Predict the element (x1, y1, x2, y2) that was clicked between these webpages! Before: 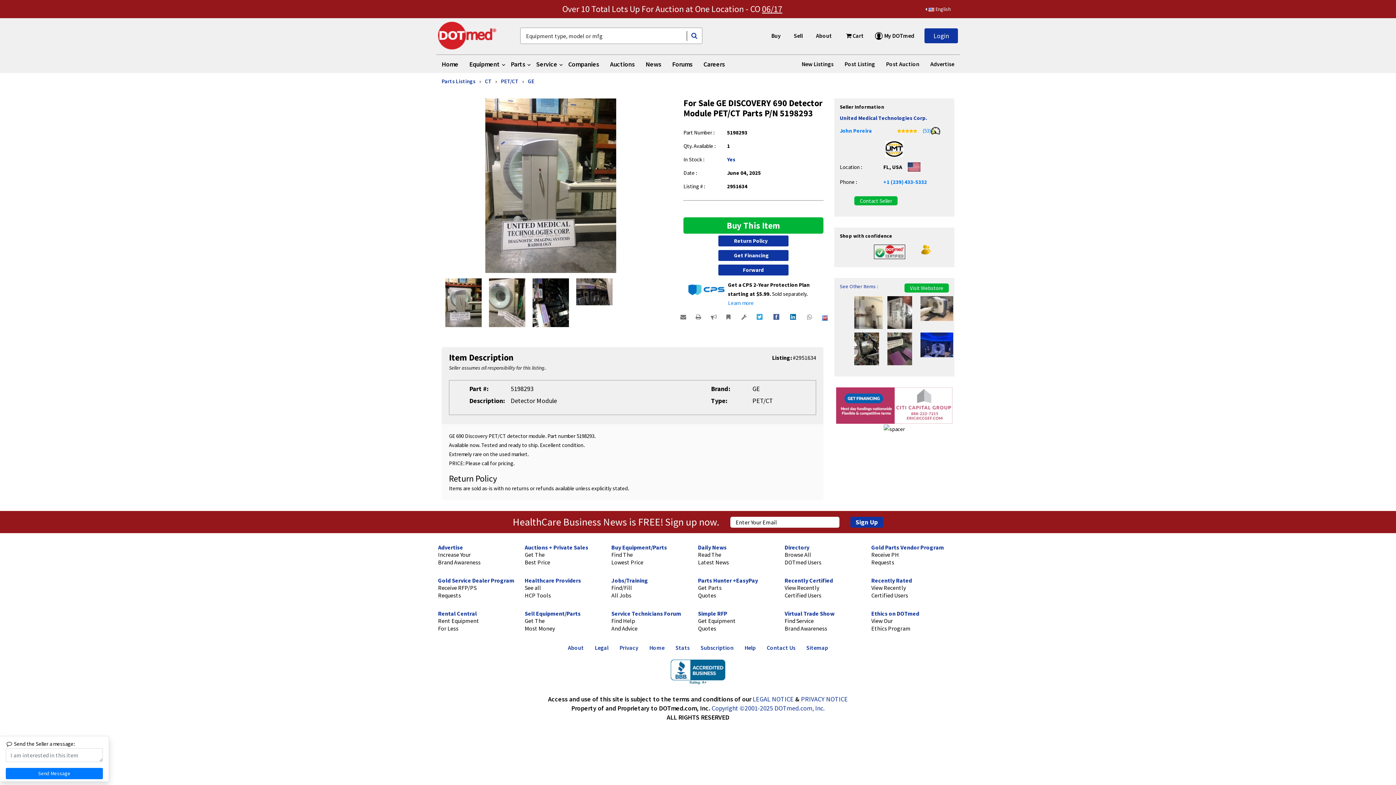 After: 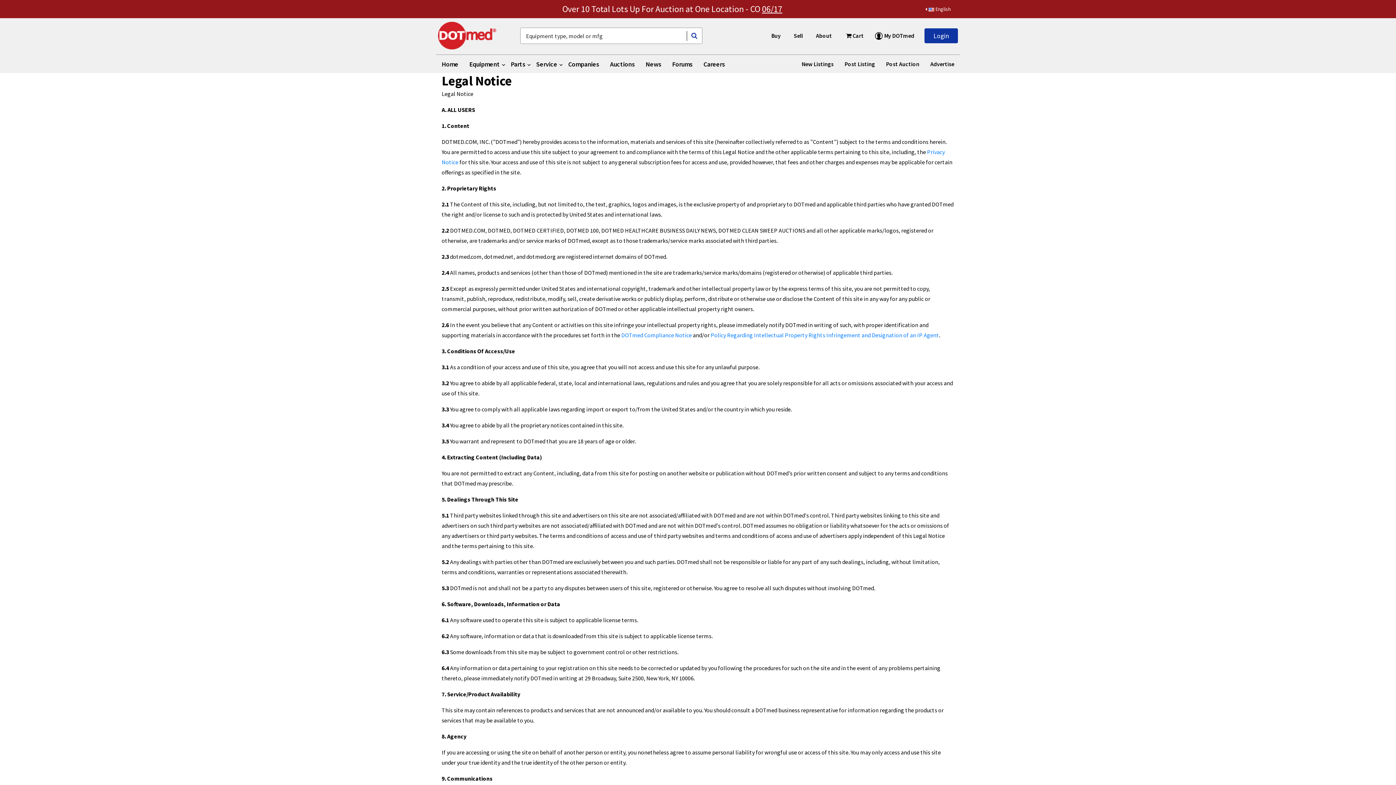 Action: bbox: (752, 695, 794, 703) label: LEGAL NOTICE